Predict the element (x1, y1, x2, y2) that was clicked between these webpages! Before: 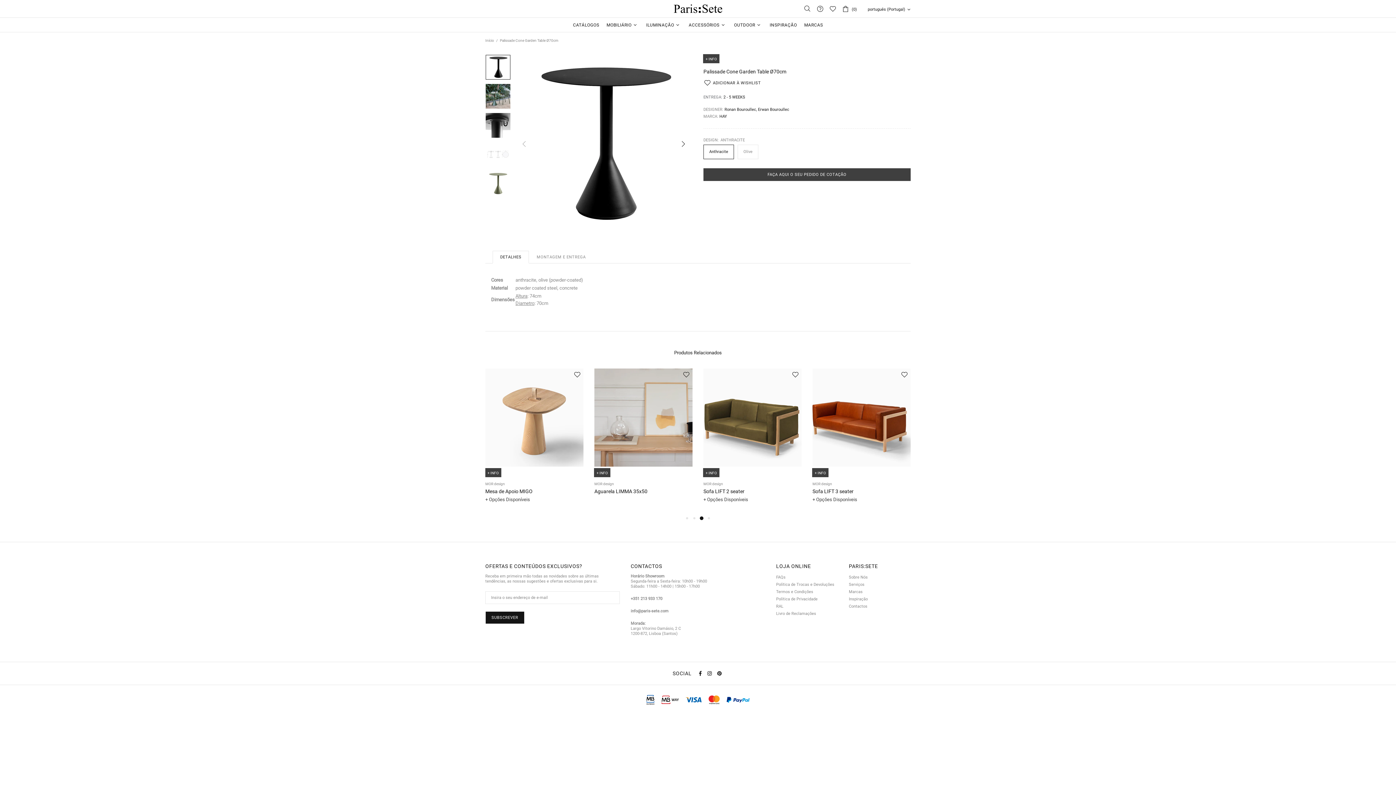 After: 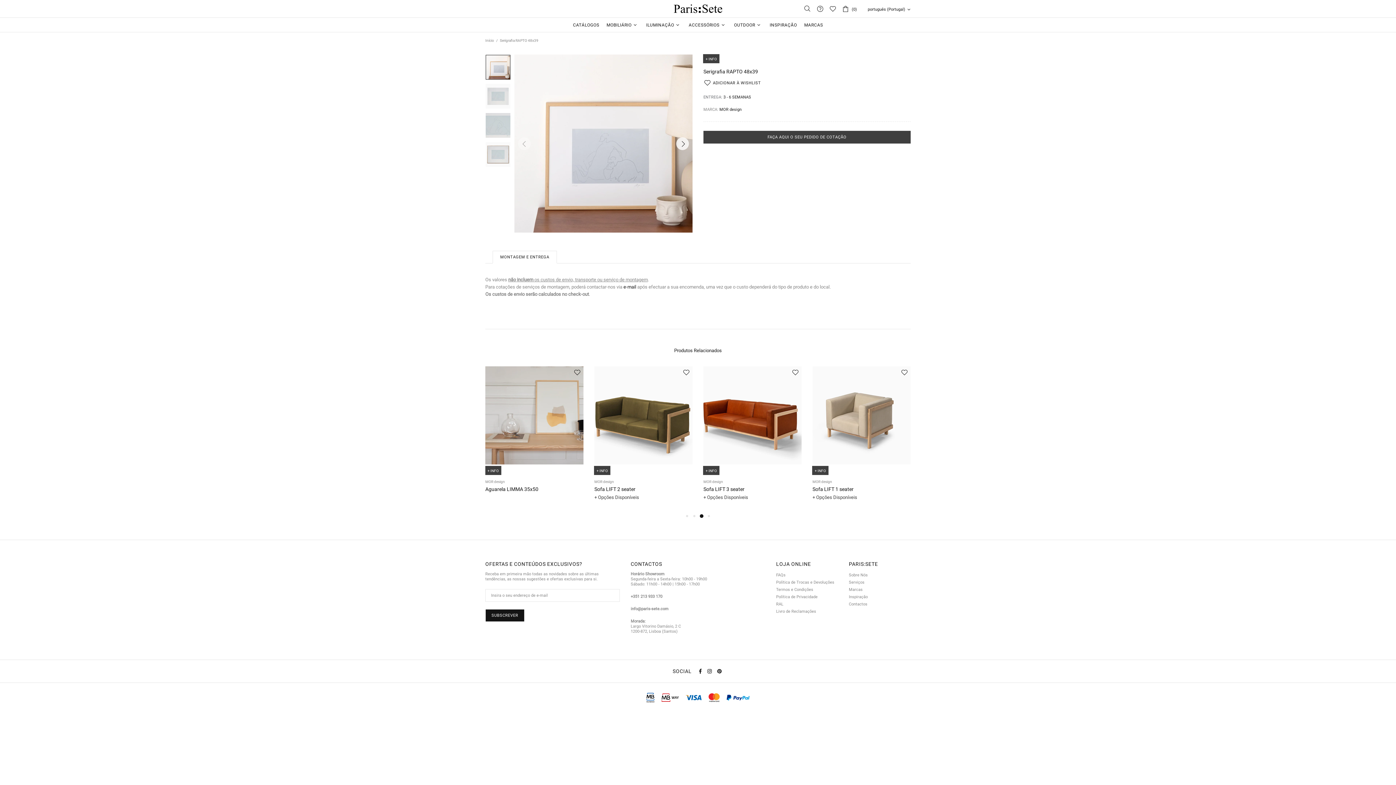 Action: bbox: (812, 368, 910, 466)